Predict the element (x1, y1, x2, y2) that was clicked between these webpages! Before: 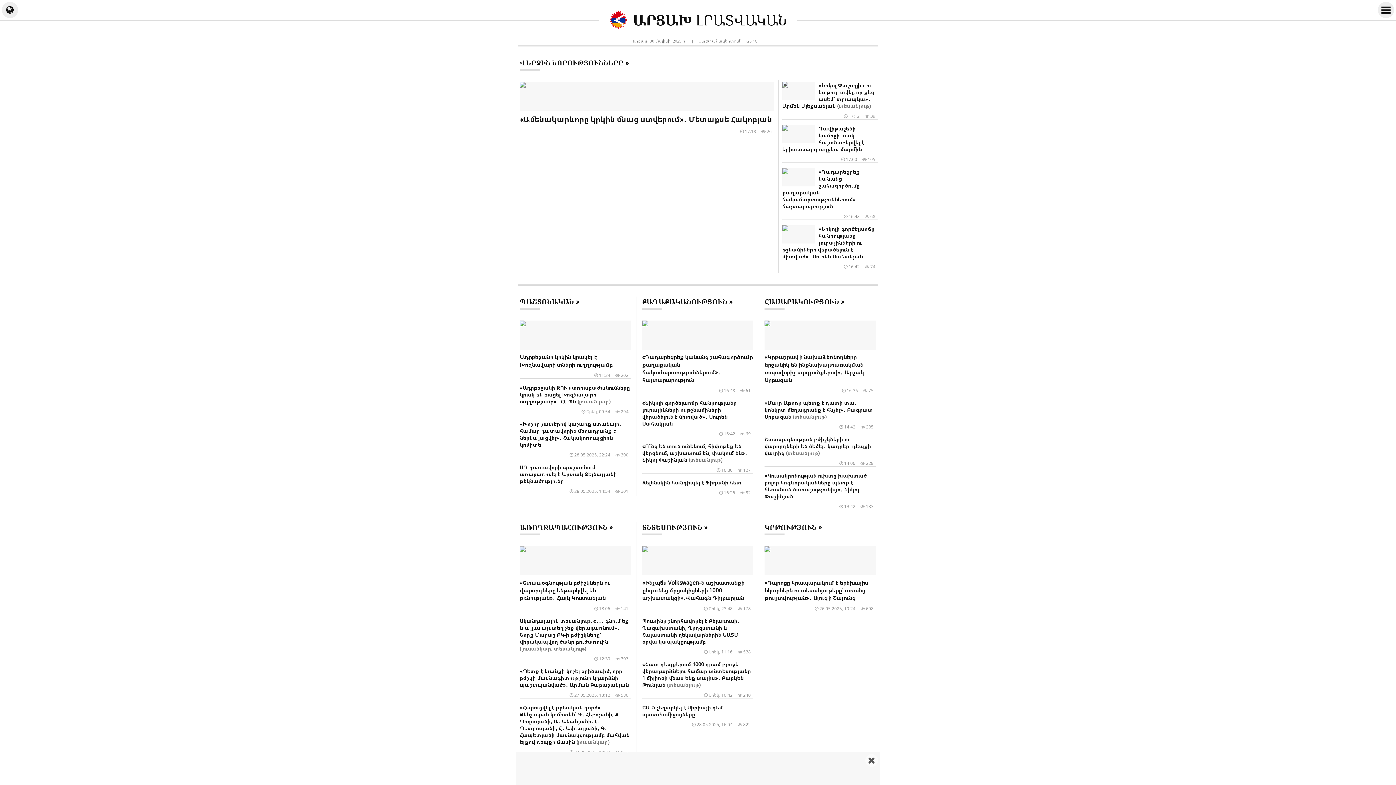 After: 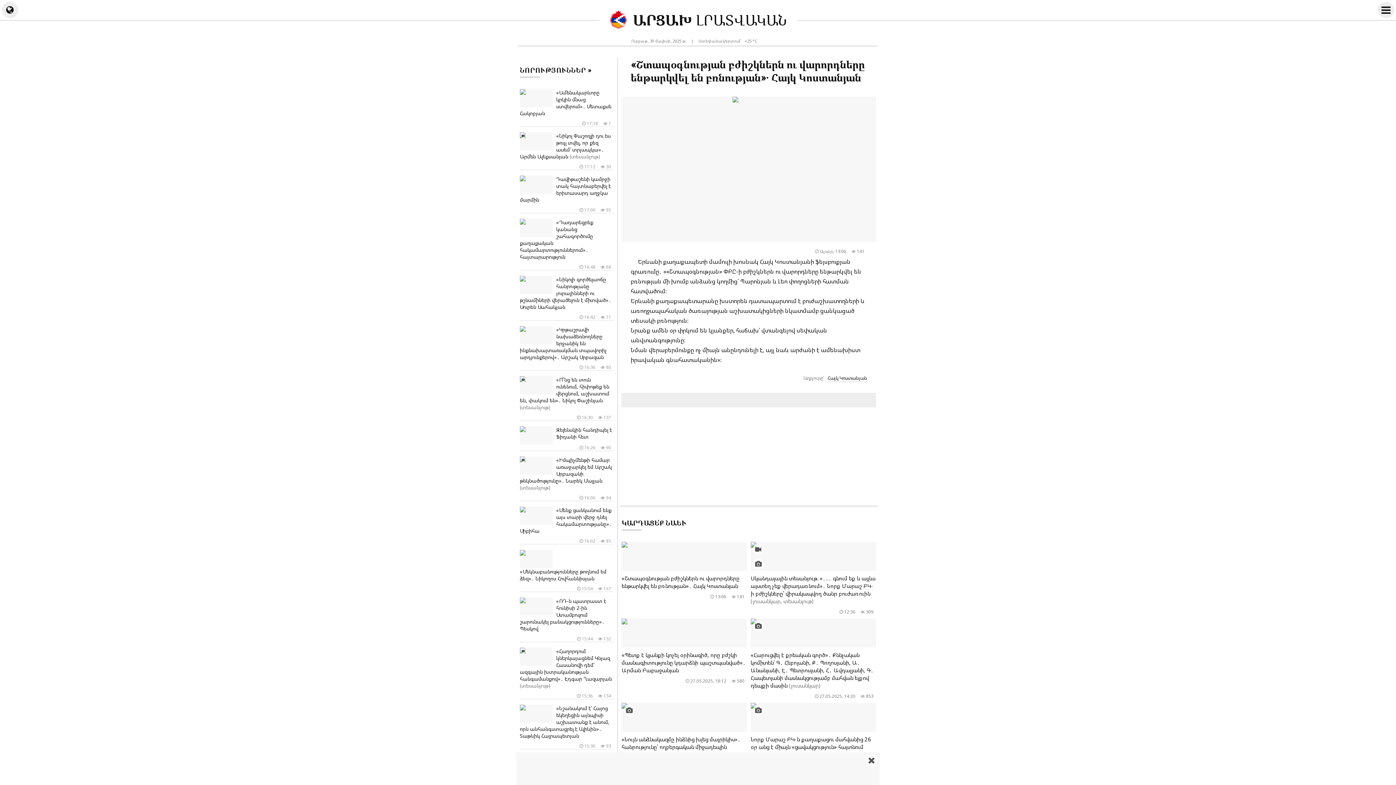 Action: bbox: (520, 544, 631, 612) label: «Շտապօգնության բժիշկներն ու վարորդները ենթարկվել են բռնության»․ Հայկ Կոստանյան
 141
 13:06